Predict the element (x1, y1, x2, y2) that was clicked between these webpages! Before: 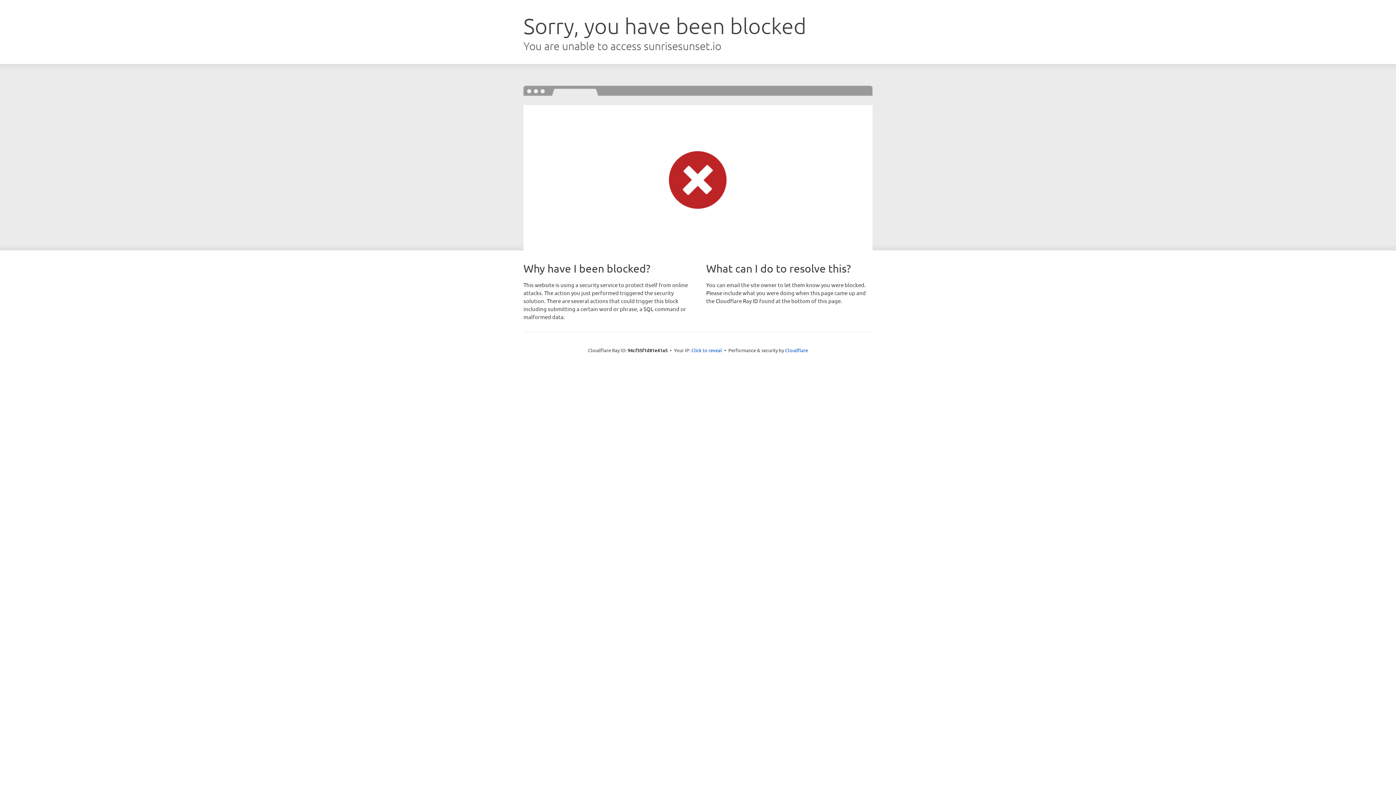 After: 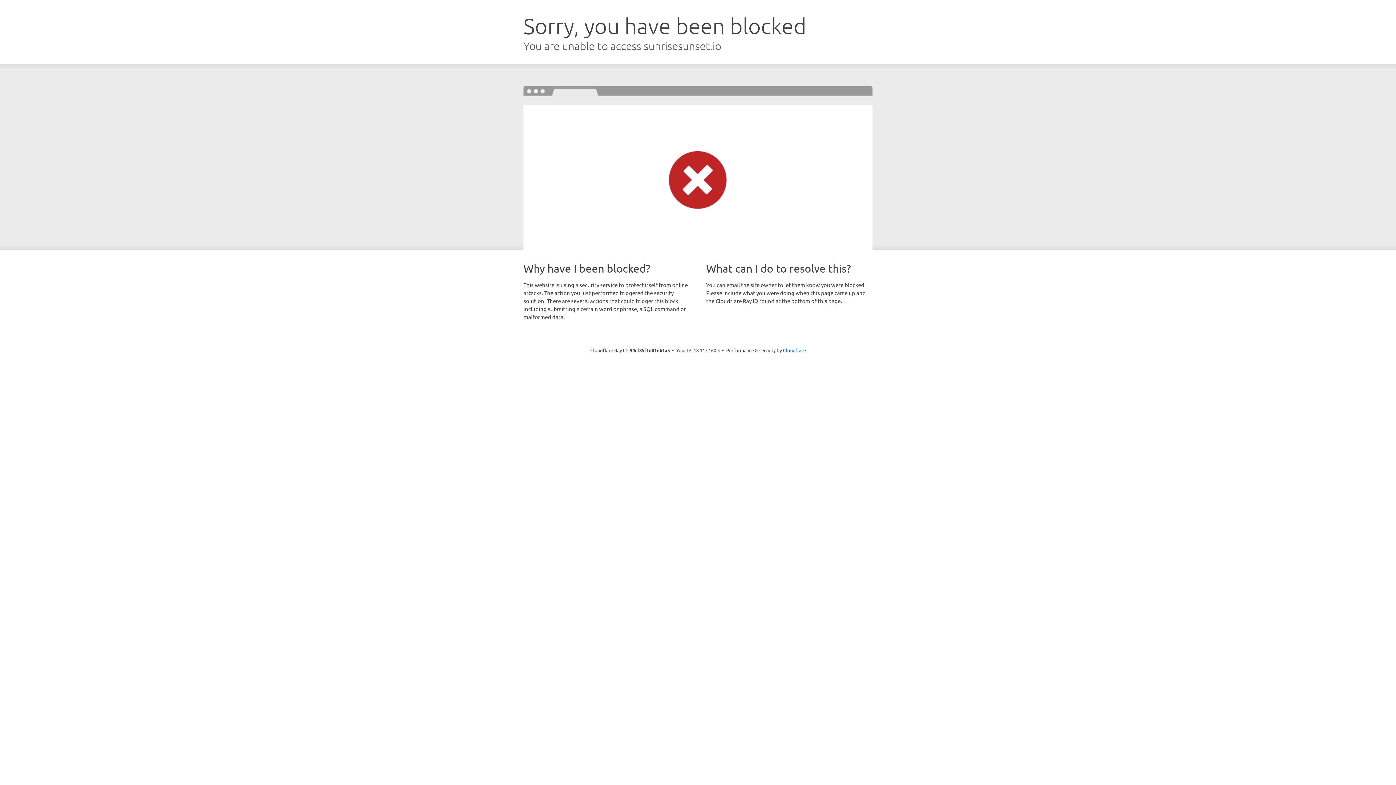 Action: label: Click to reveal bbox: (691, 346, 722, 353)